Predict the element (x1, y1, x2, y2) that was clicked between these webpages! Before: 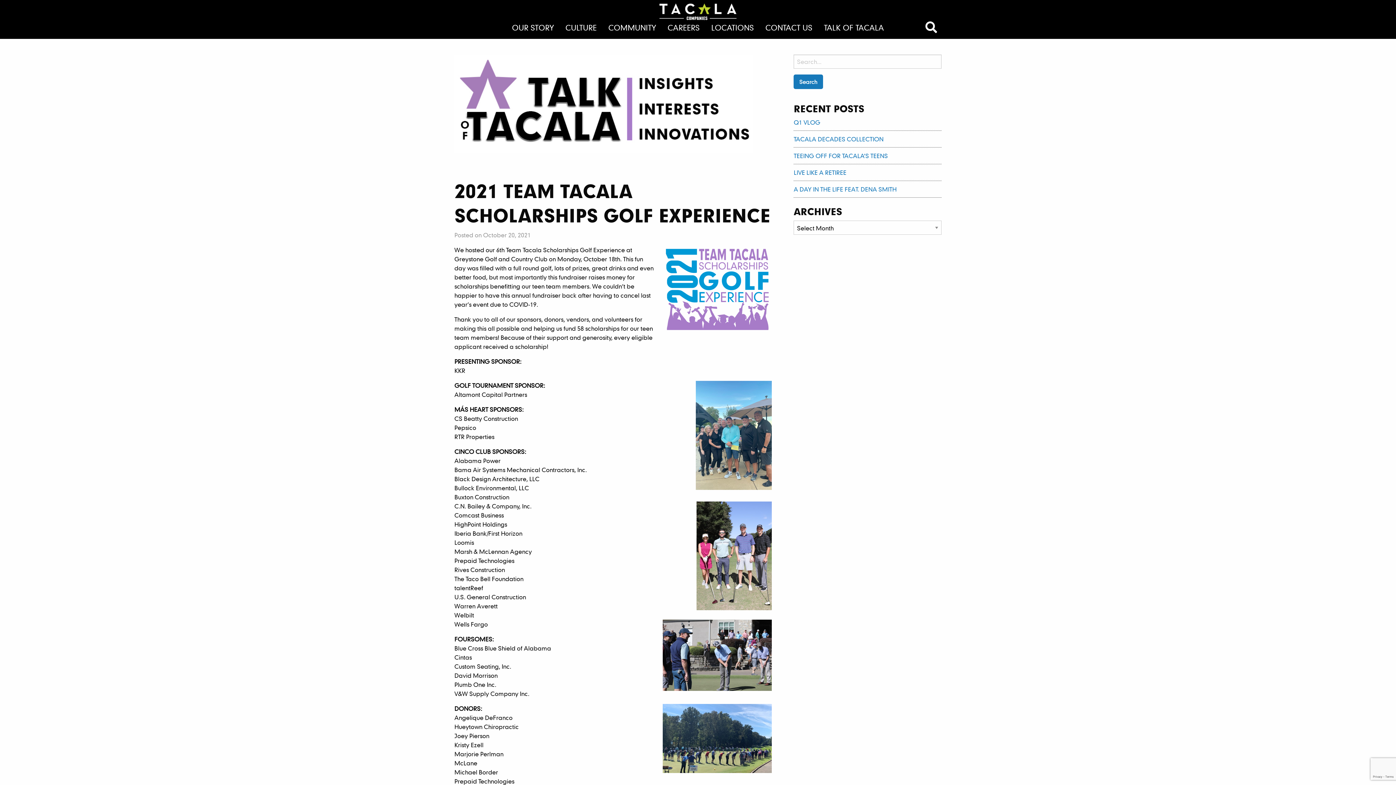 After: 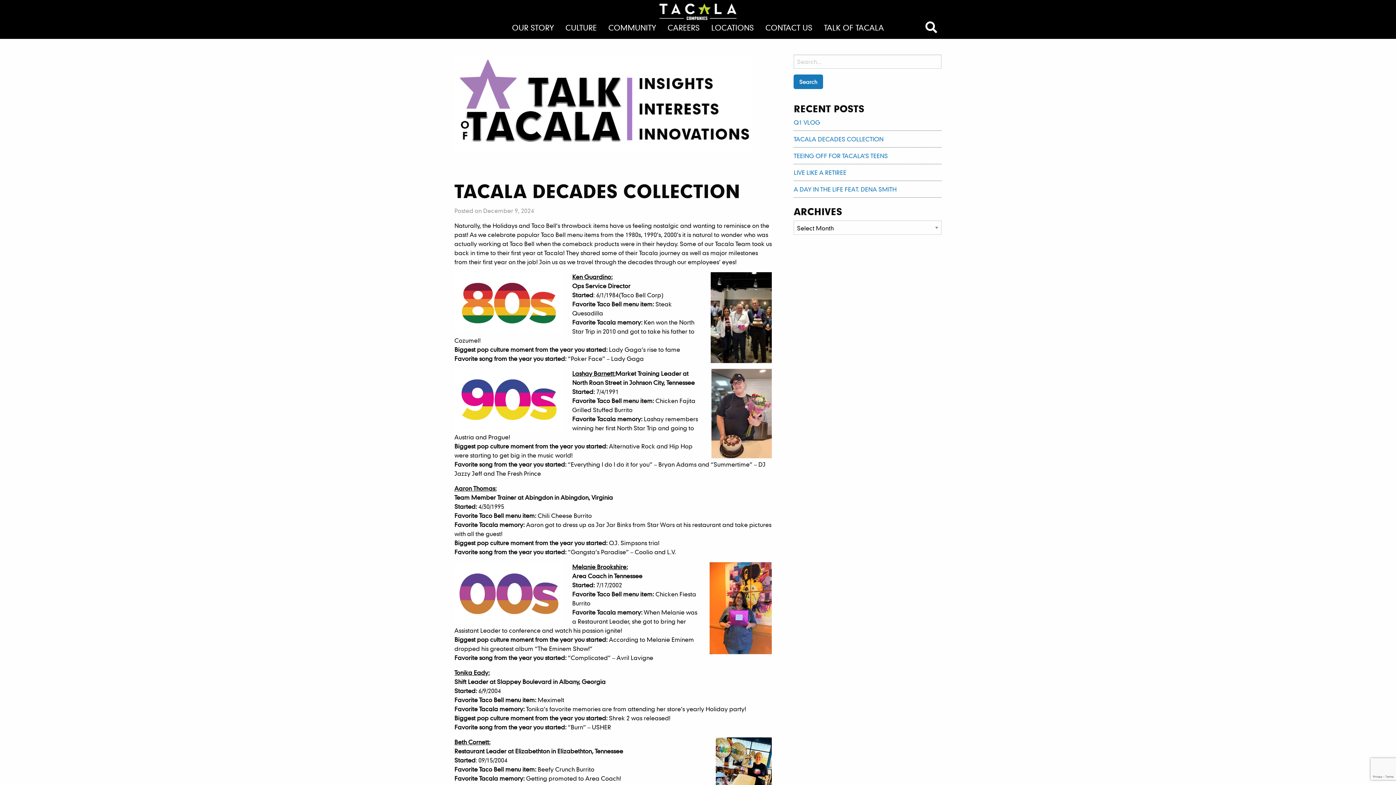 Action: bbox: (793, 135, 883, 143) label: TACALA DECADES COLLECTION